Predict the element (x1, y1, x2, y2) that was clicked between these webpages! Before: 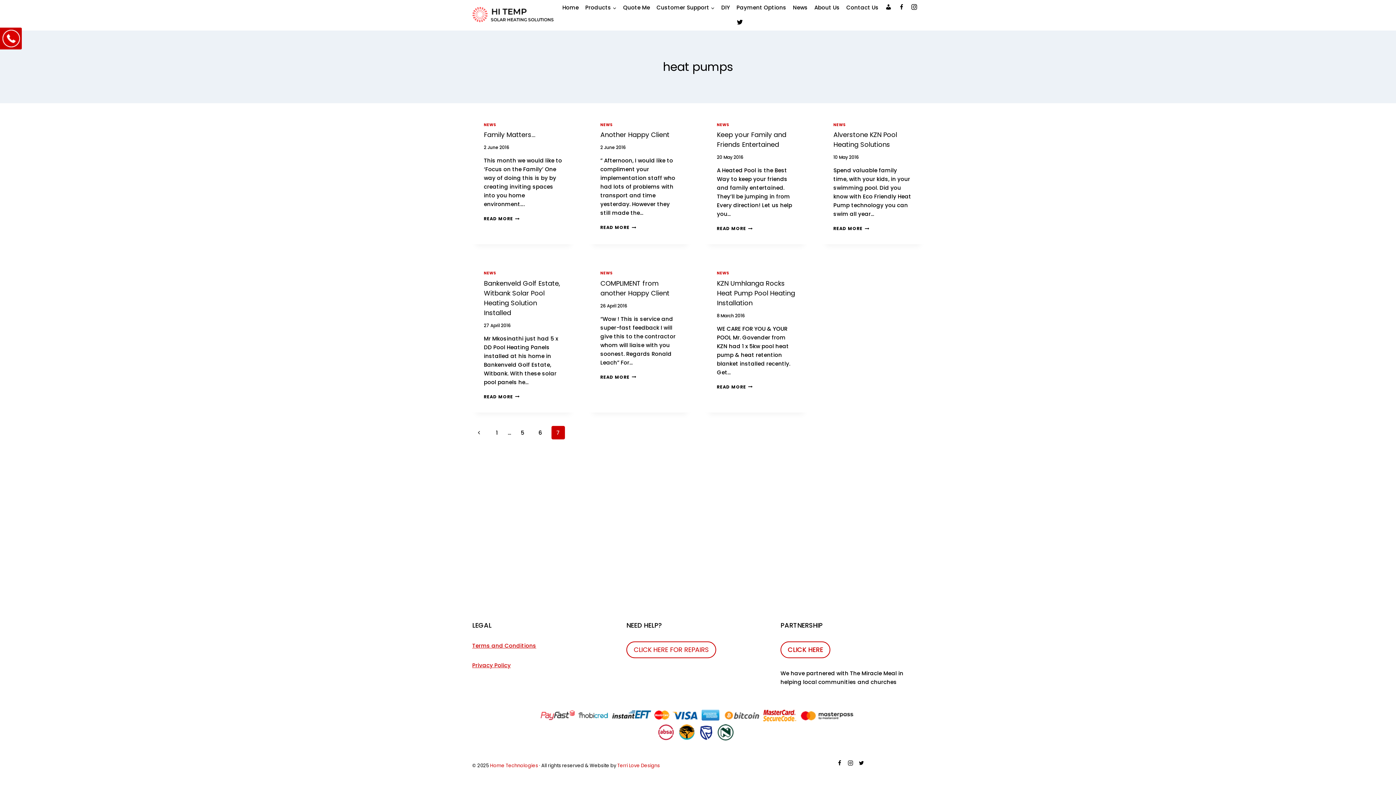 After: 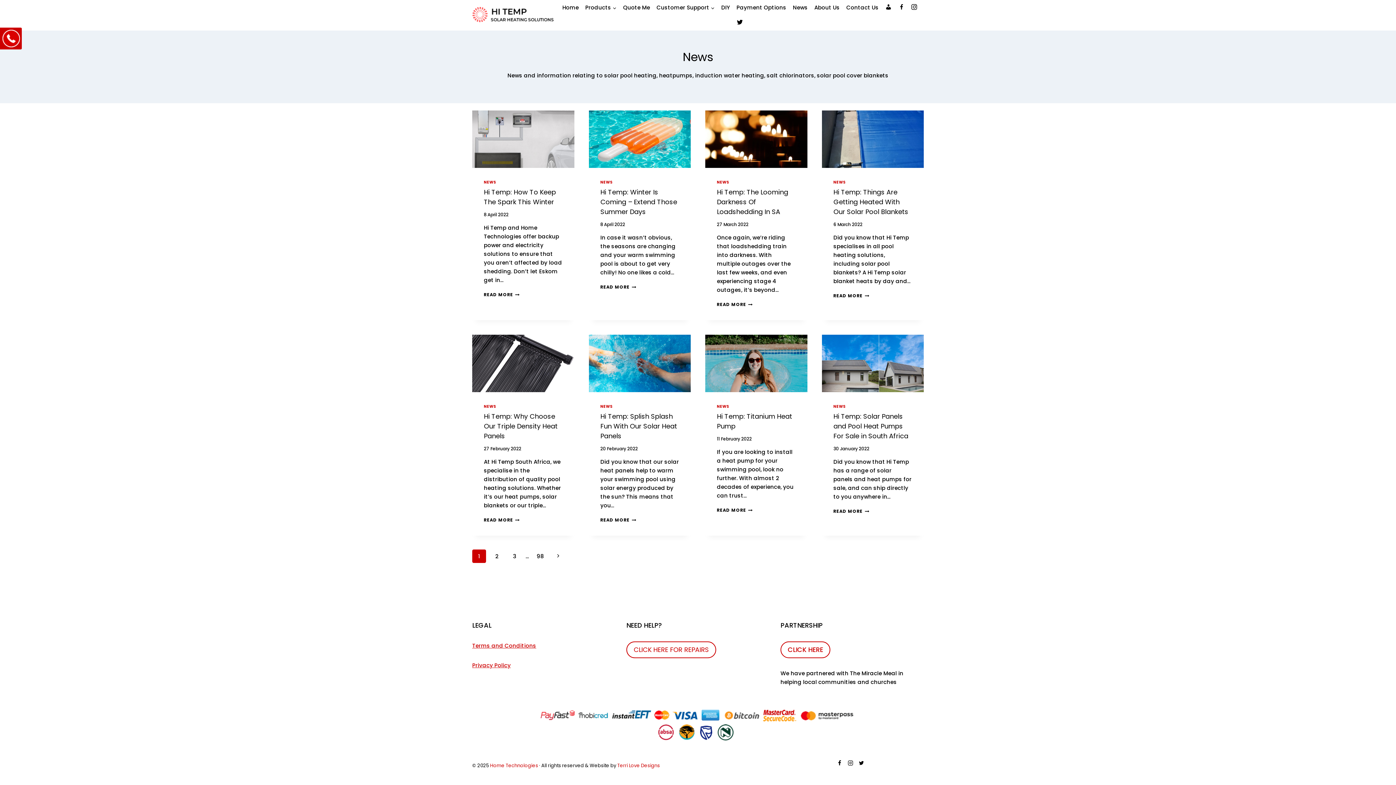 Action: label: NEWS bbox: (484, 270, 496, 276)